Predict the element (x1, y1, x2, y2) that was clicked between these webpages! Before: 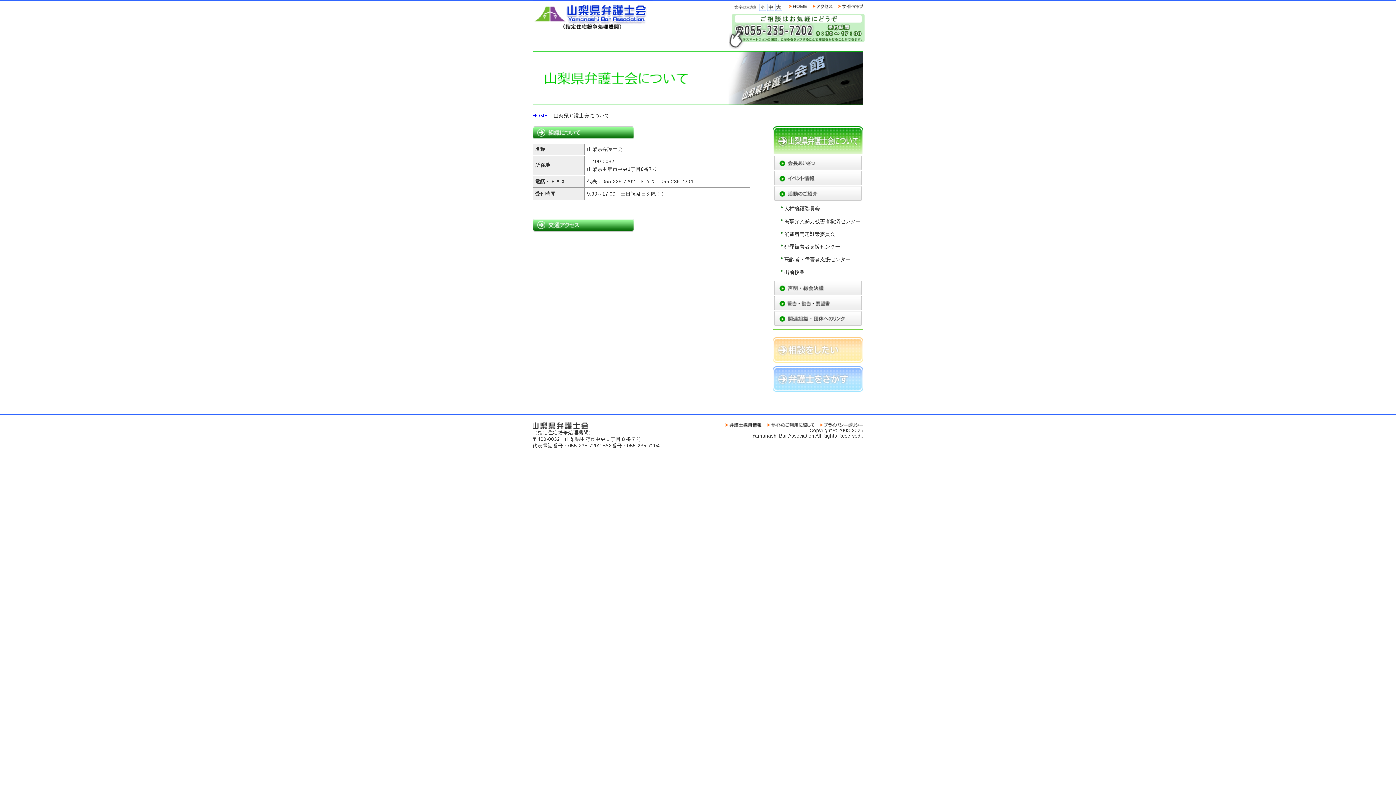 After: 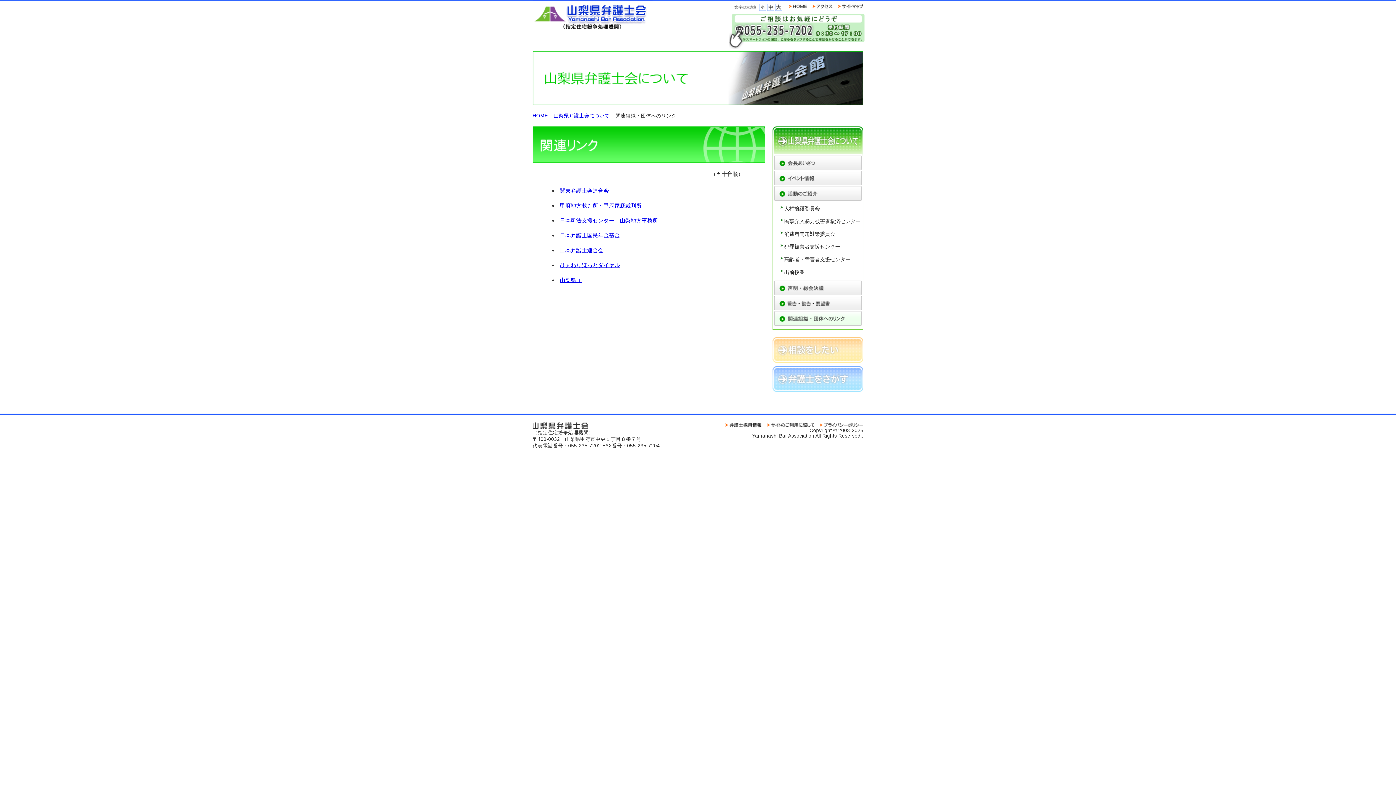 Action: bbox: (774, 311, 861, 325) label: 関連組織・団体へのリンク